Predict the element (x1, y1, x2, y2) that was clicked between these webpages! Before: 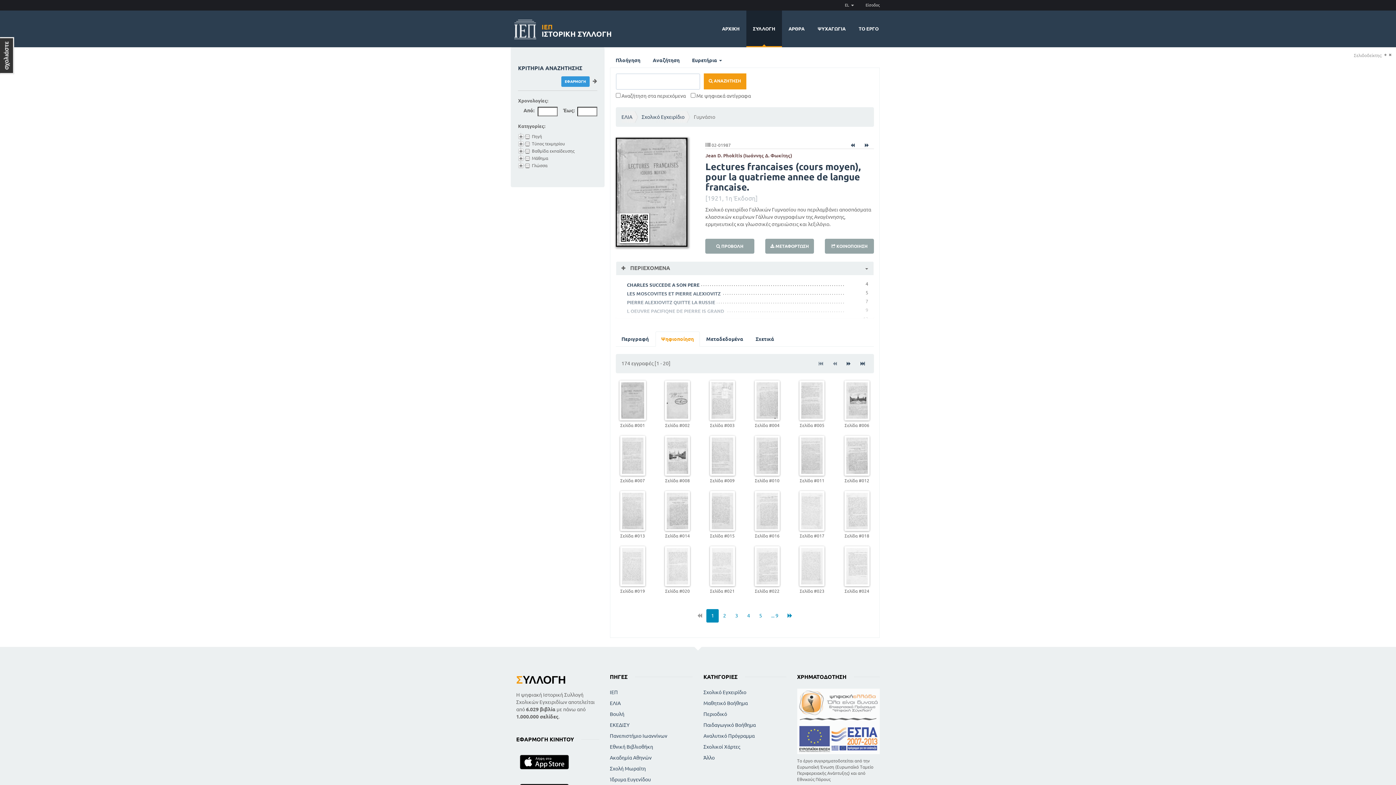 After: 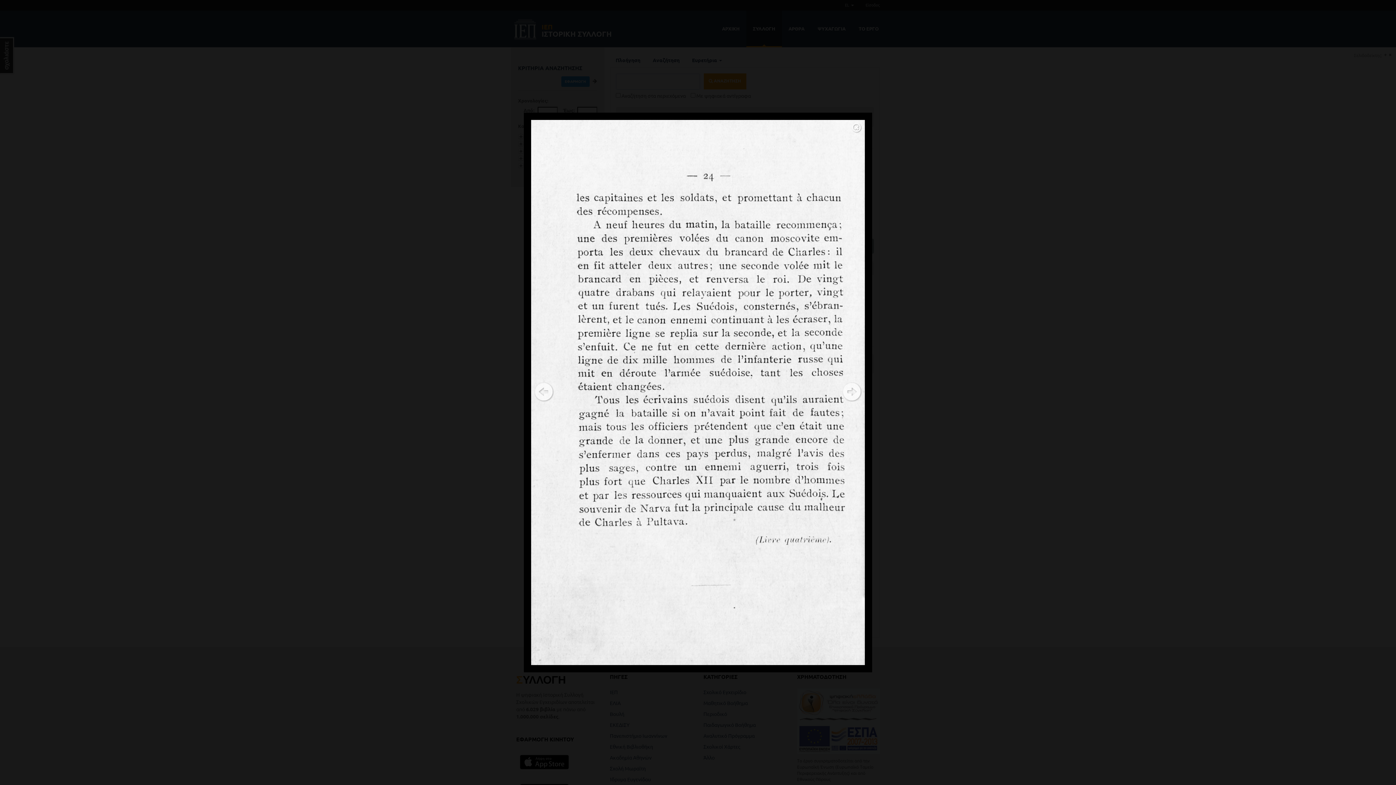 Action: bbox: (844, 563, 869, 569)